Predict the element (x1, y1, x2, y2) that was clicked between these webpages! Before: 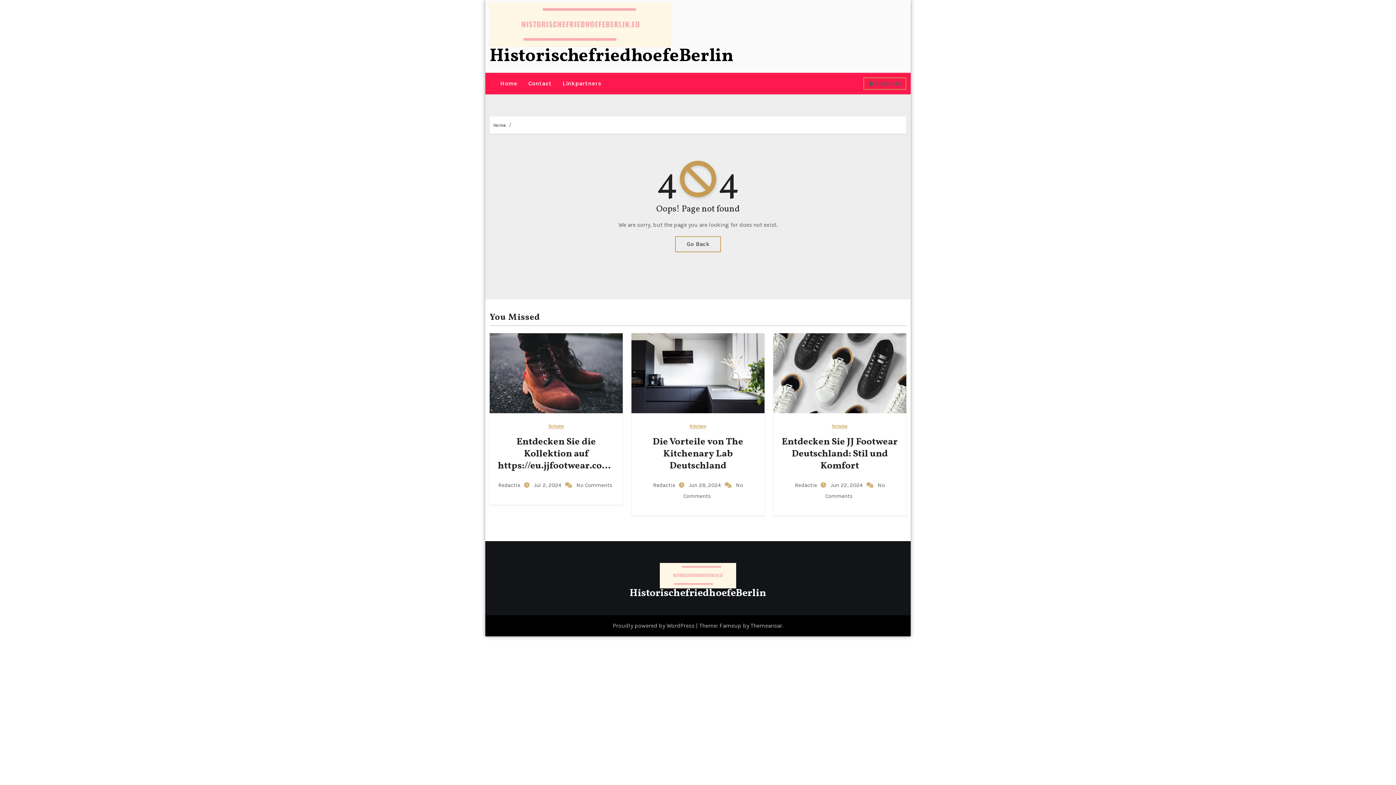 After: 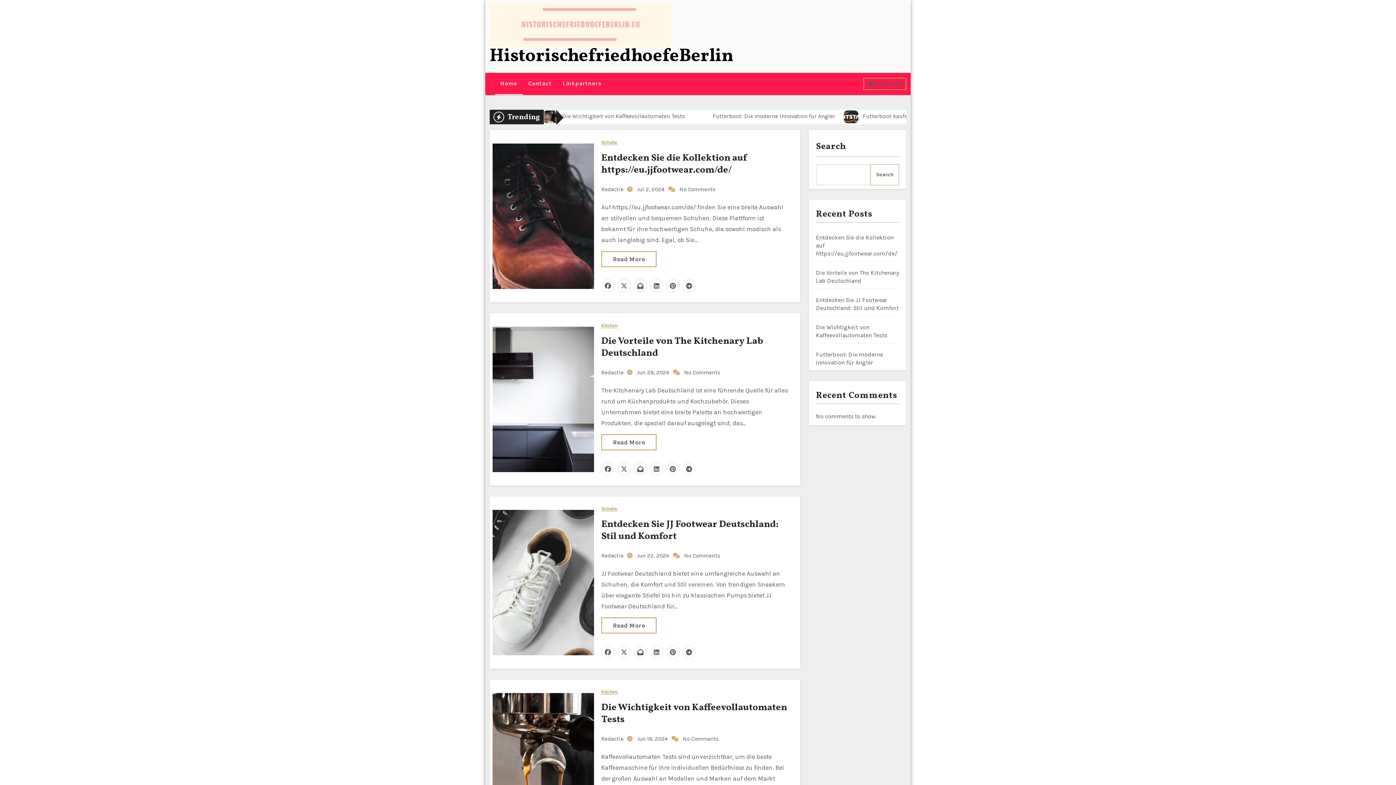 Action: label: Home bbox: (494, 73, 522, 94)